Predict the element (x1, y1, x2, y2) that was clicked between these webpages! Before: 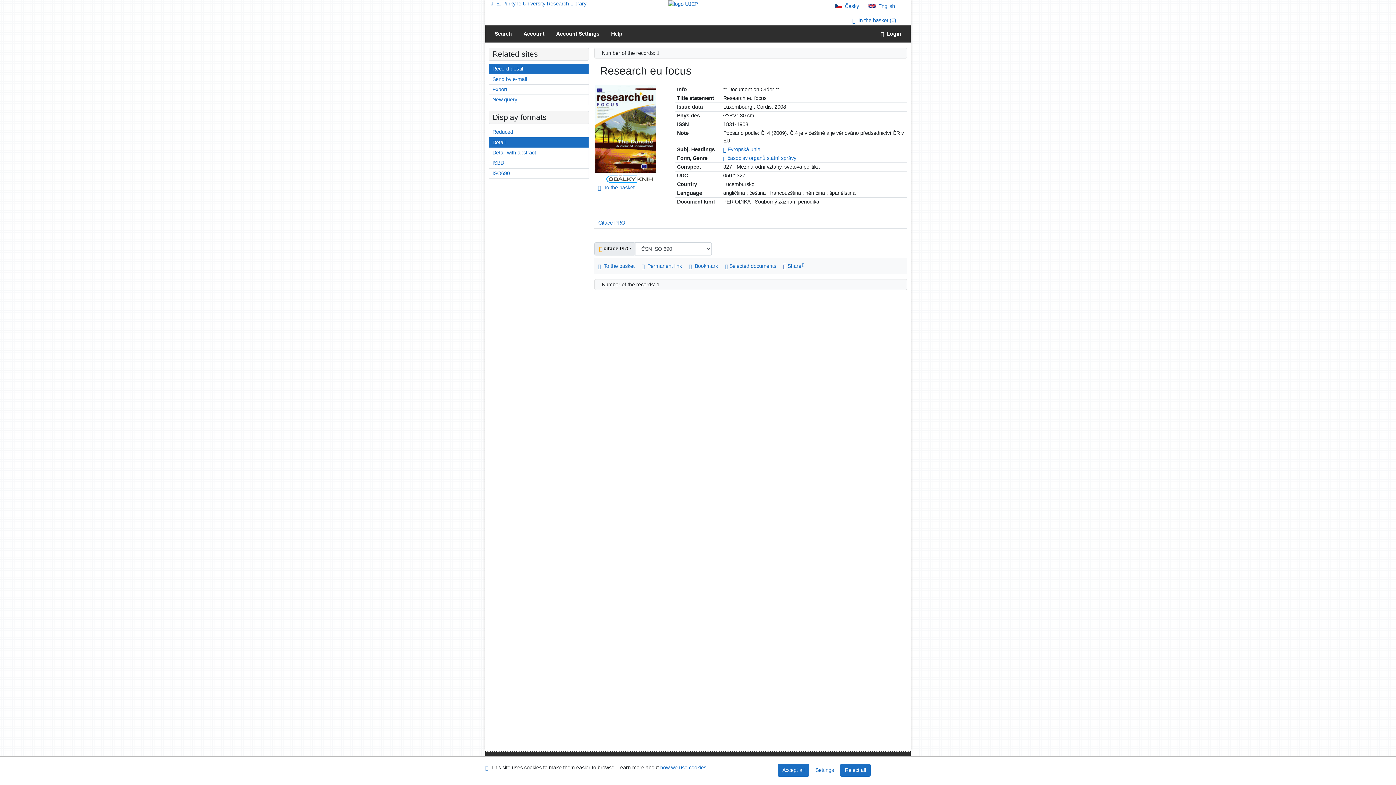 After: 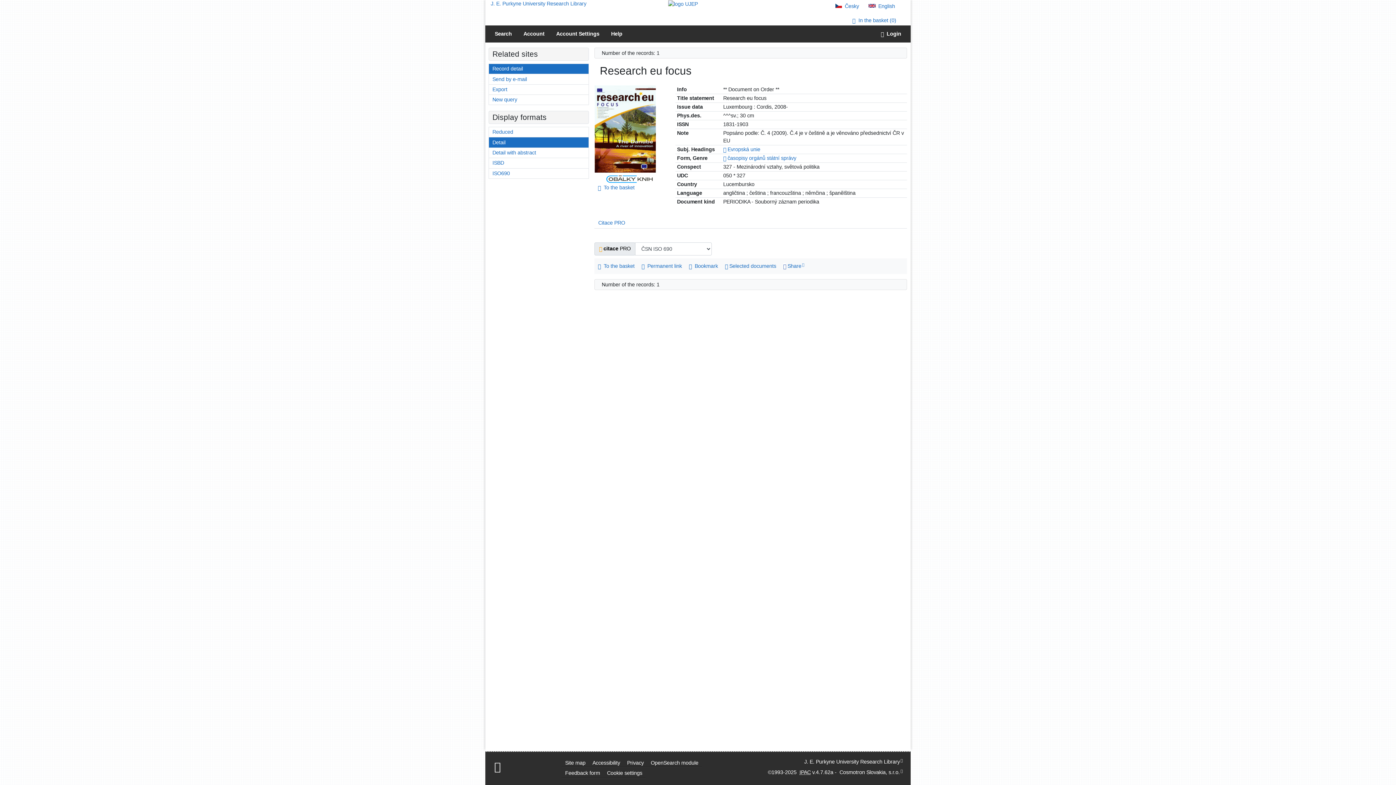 Action: bbox: (777, 764, 809, 777) label: Accept all cookies